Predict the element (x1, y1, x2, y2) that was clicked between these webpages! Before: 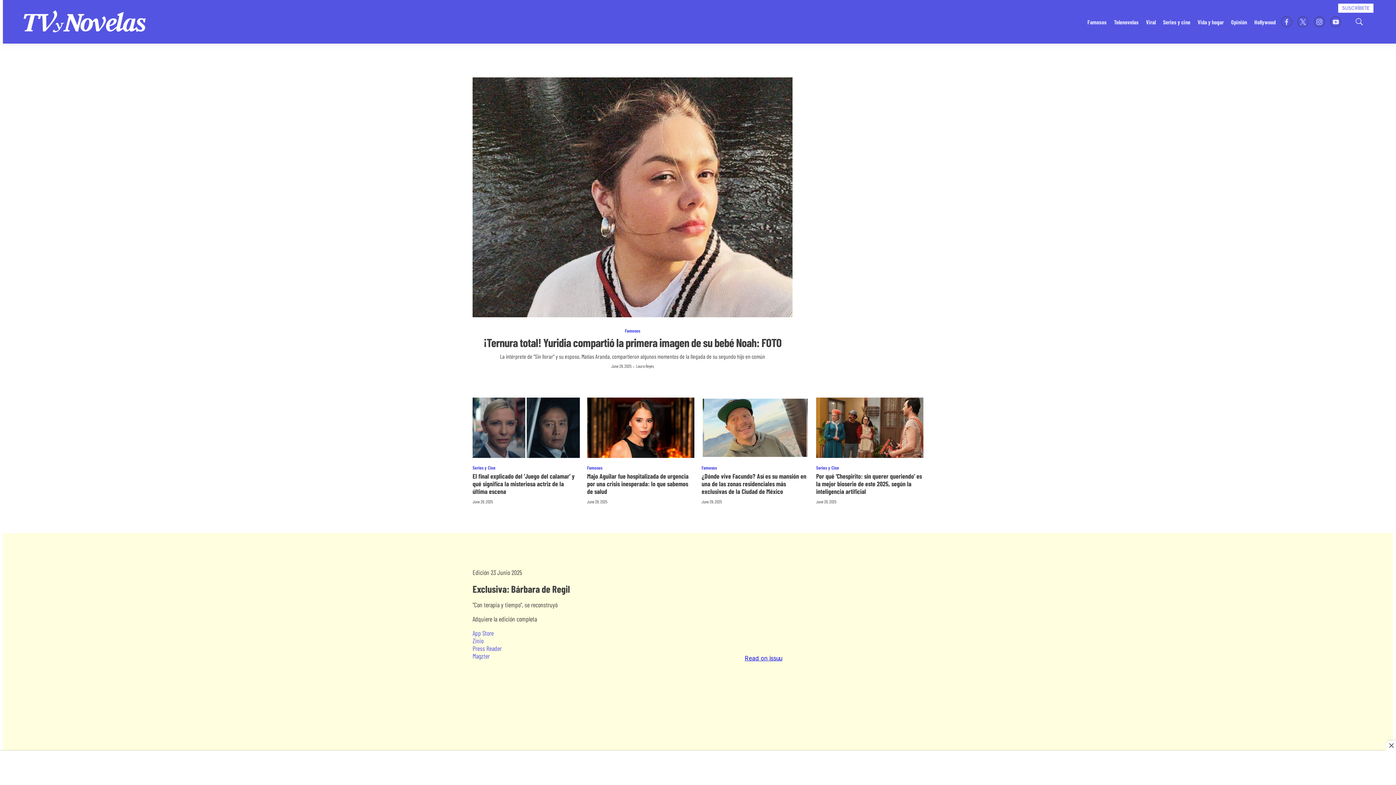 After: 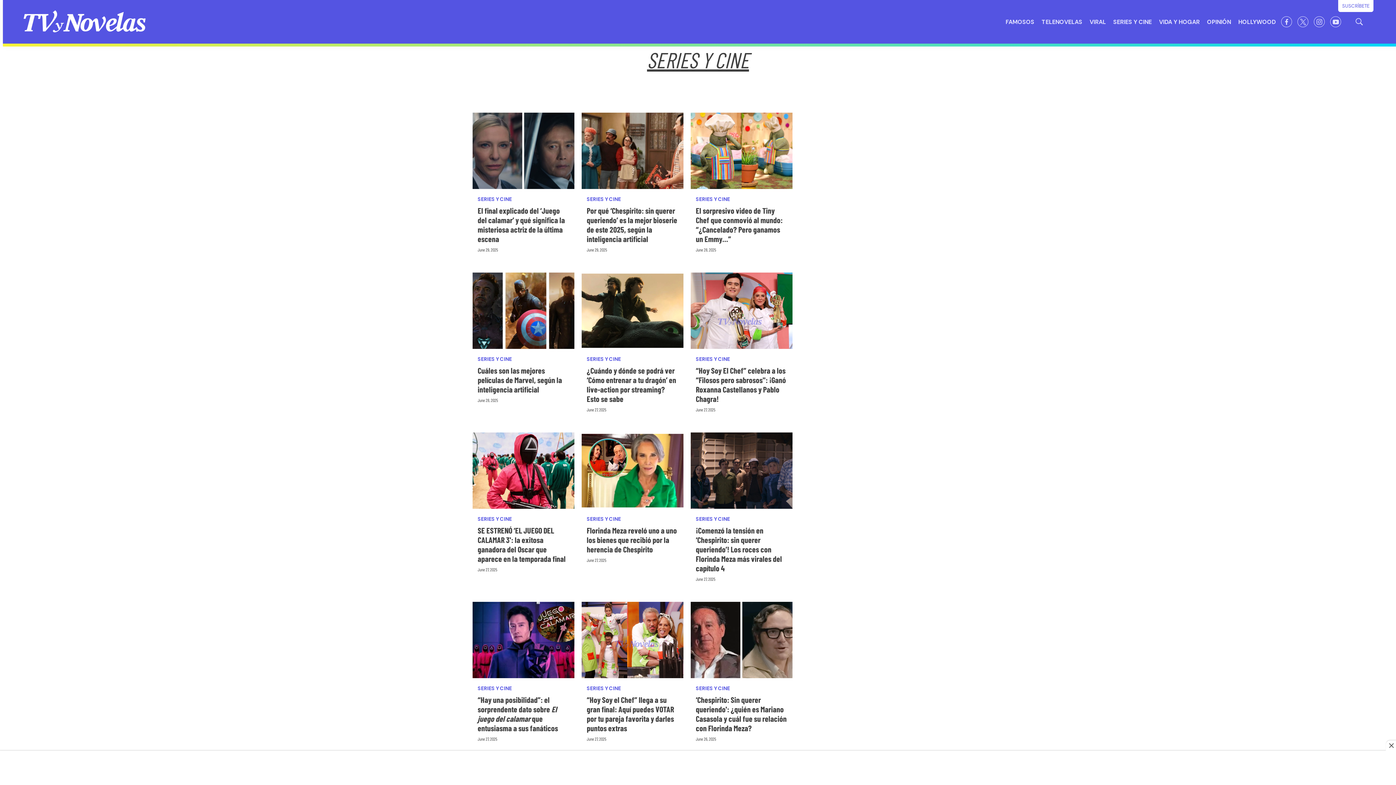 Action: label: Series y cine bbox: (1163, 14, 1190, 30)